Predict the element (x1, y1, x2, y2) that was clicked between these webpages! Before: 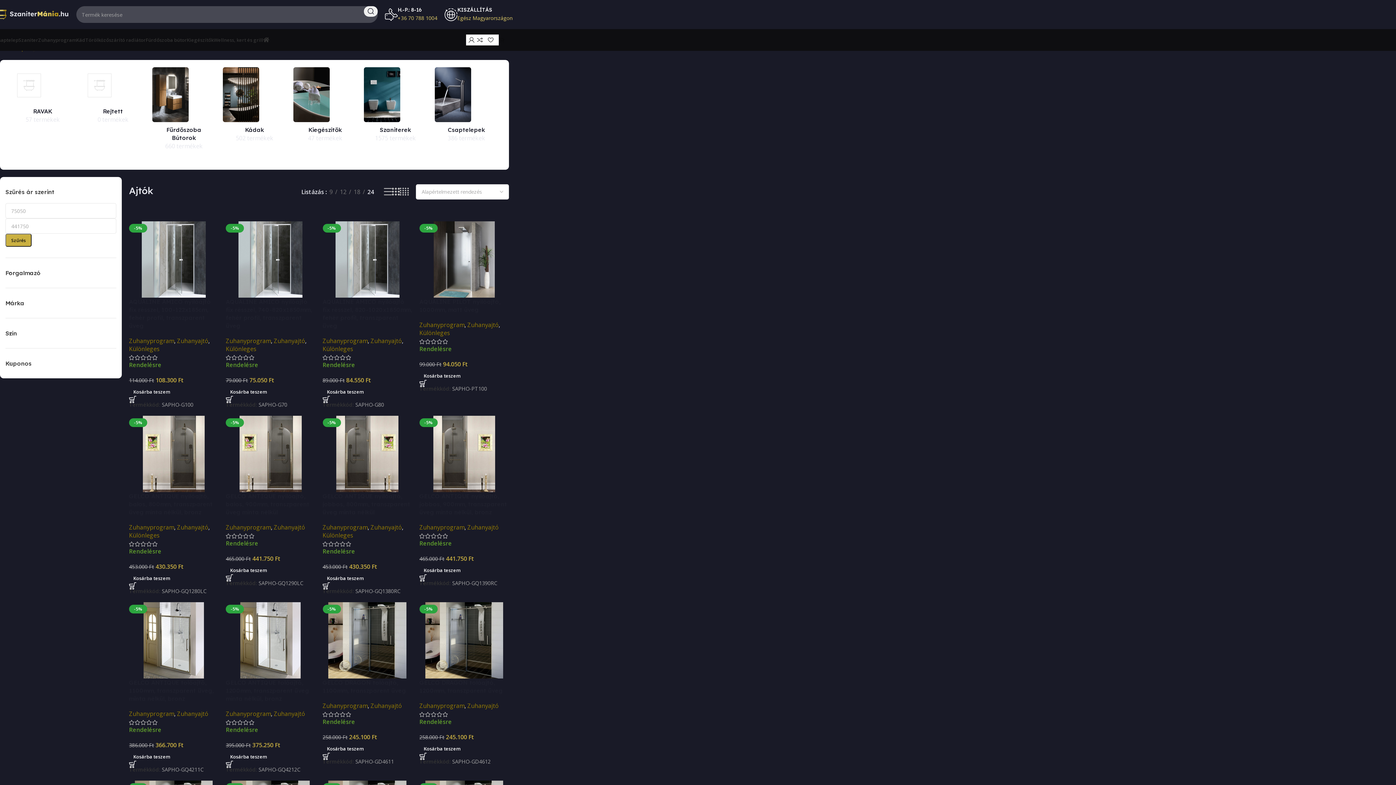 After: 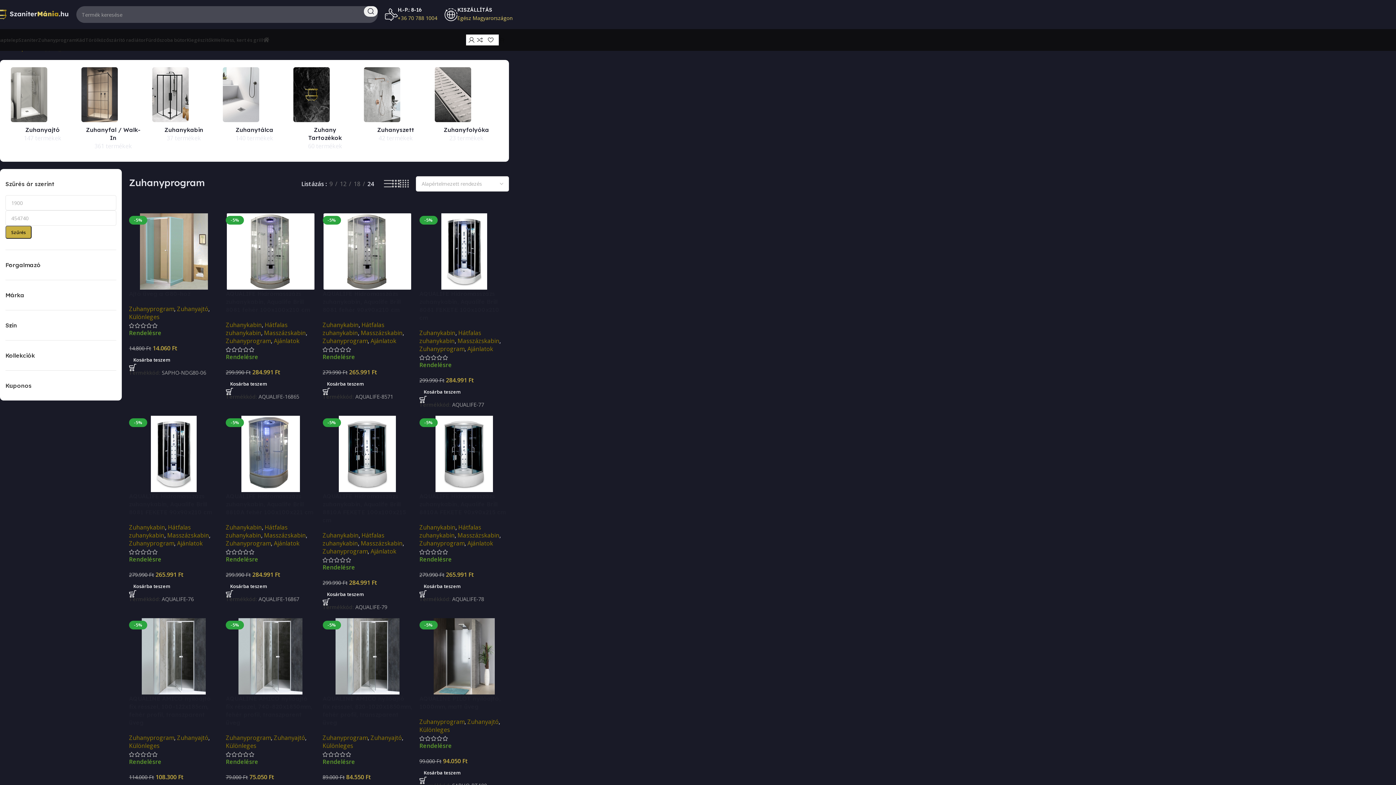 Action: label: Zuhanyprogram bbox: (419, 523, 464, 531)